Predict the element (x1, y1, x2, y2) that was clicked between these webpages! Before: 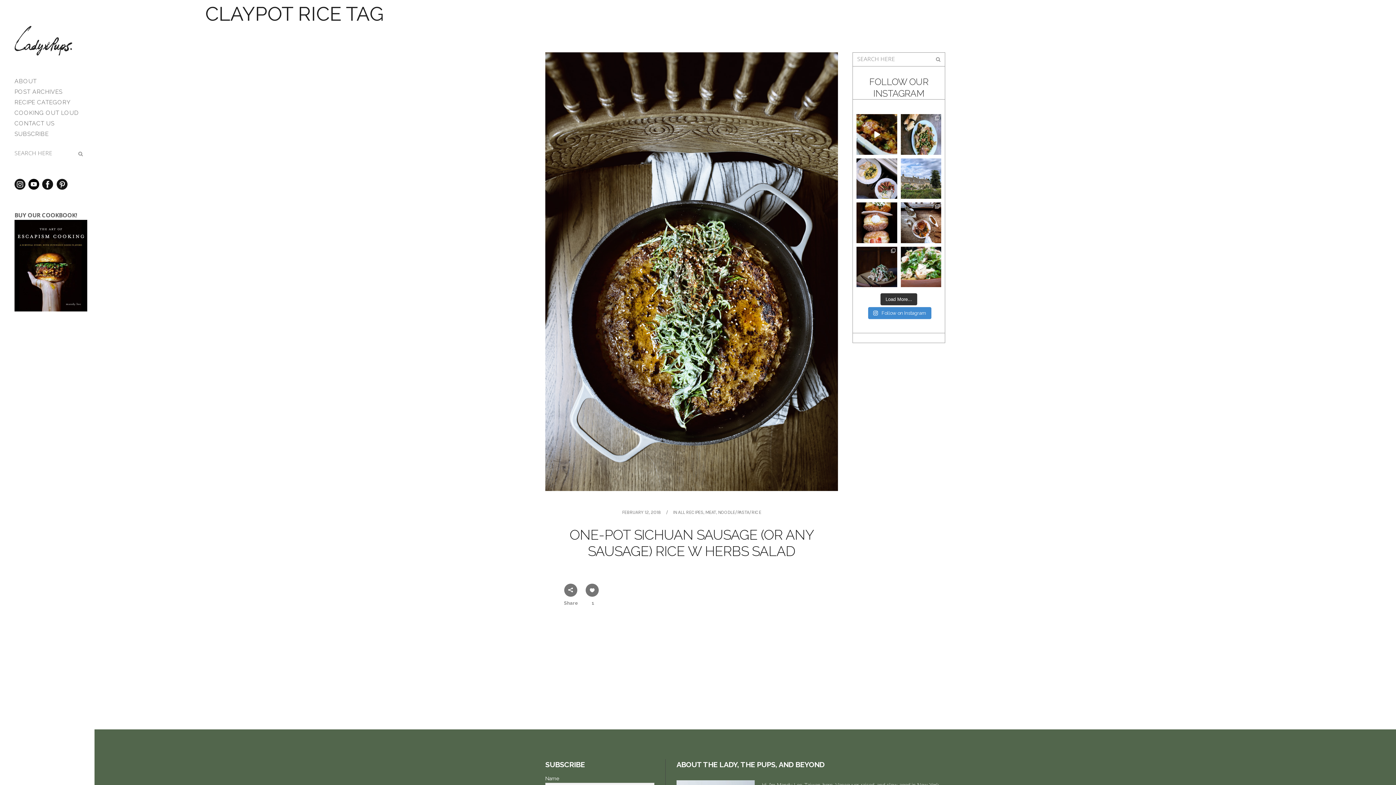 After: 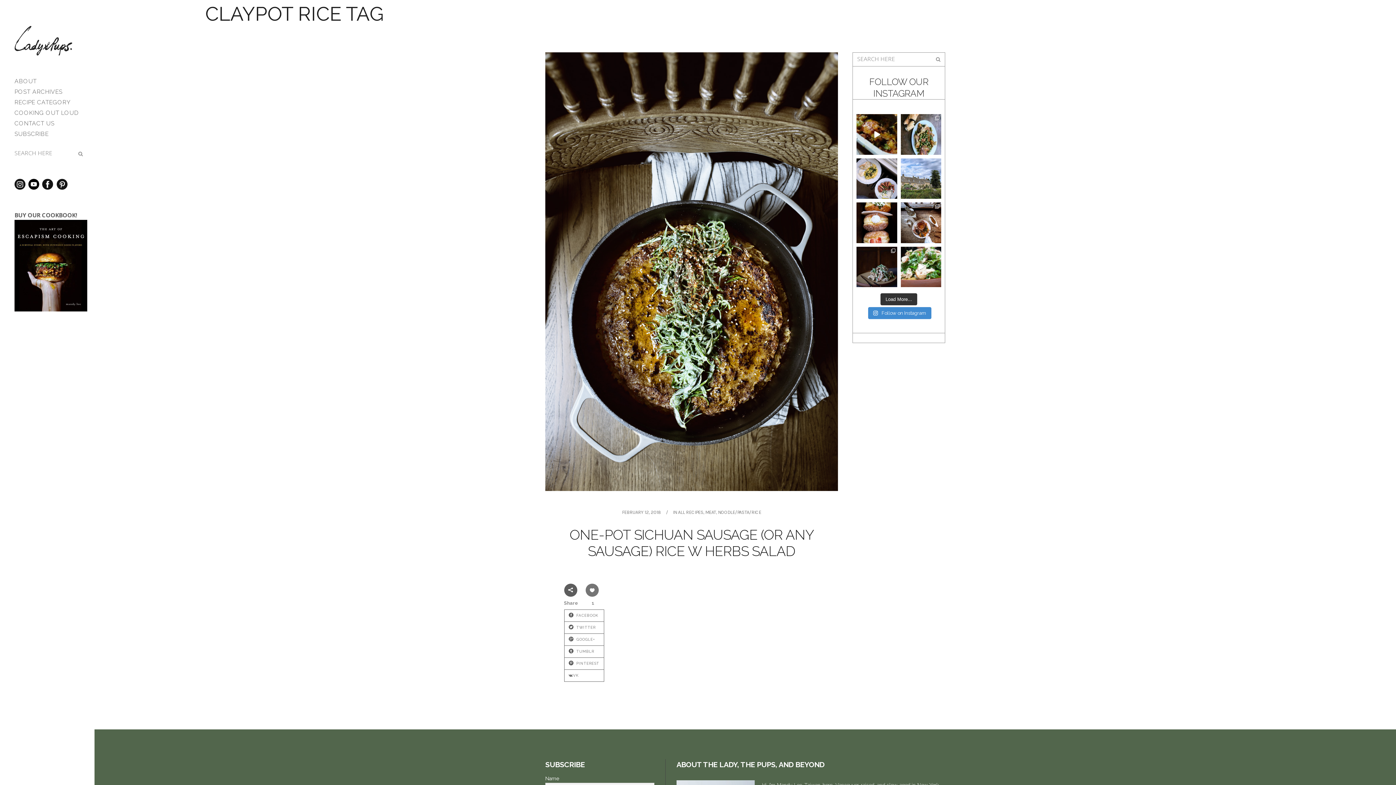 Action: bbox: (564, 584, 578, 606) label: Share